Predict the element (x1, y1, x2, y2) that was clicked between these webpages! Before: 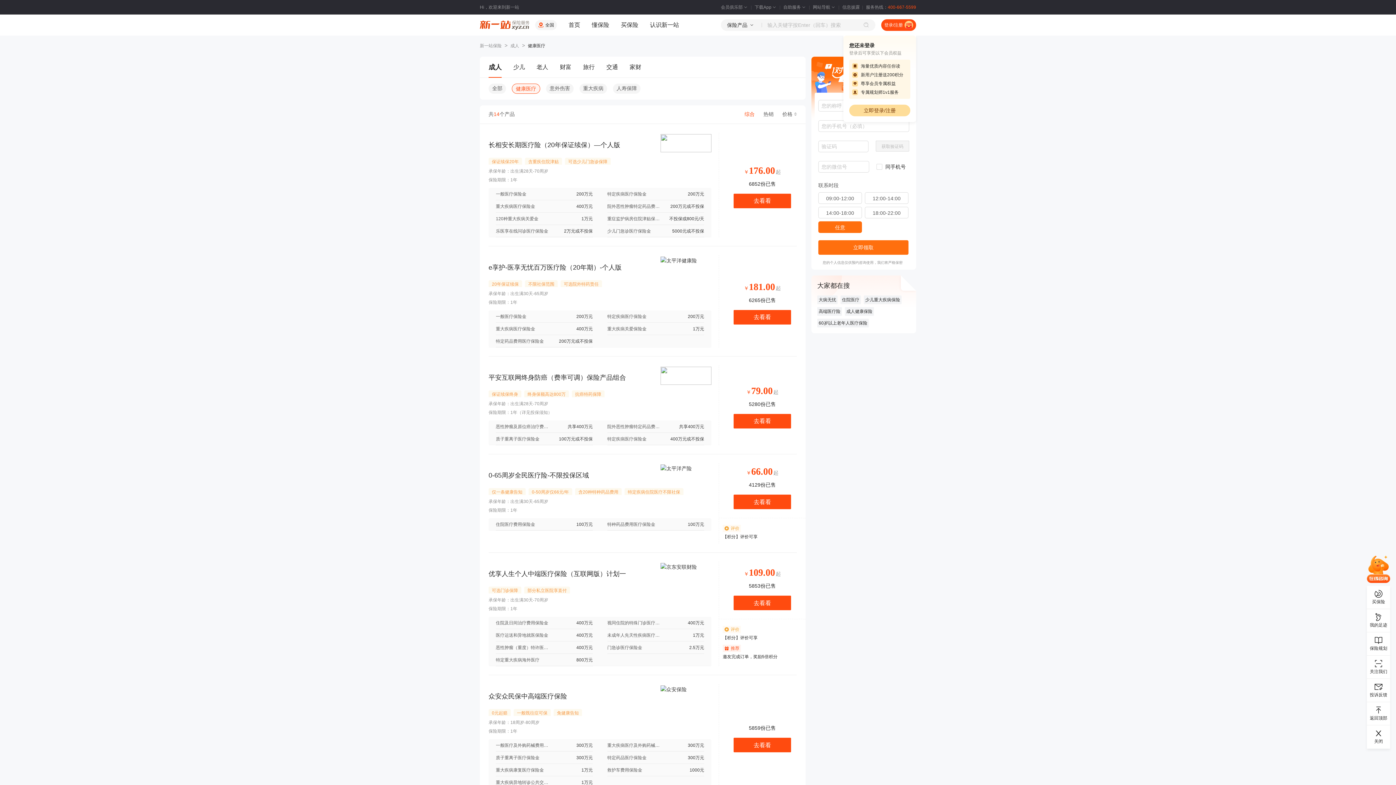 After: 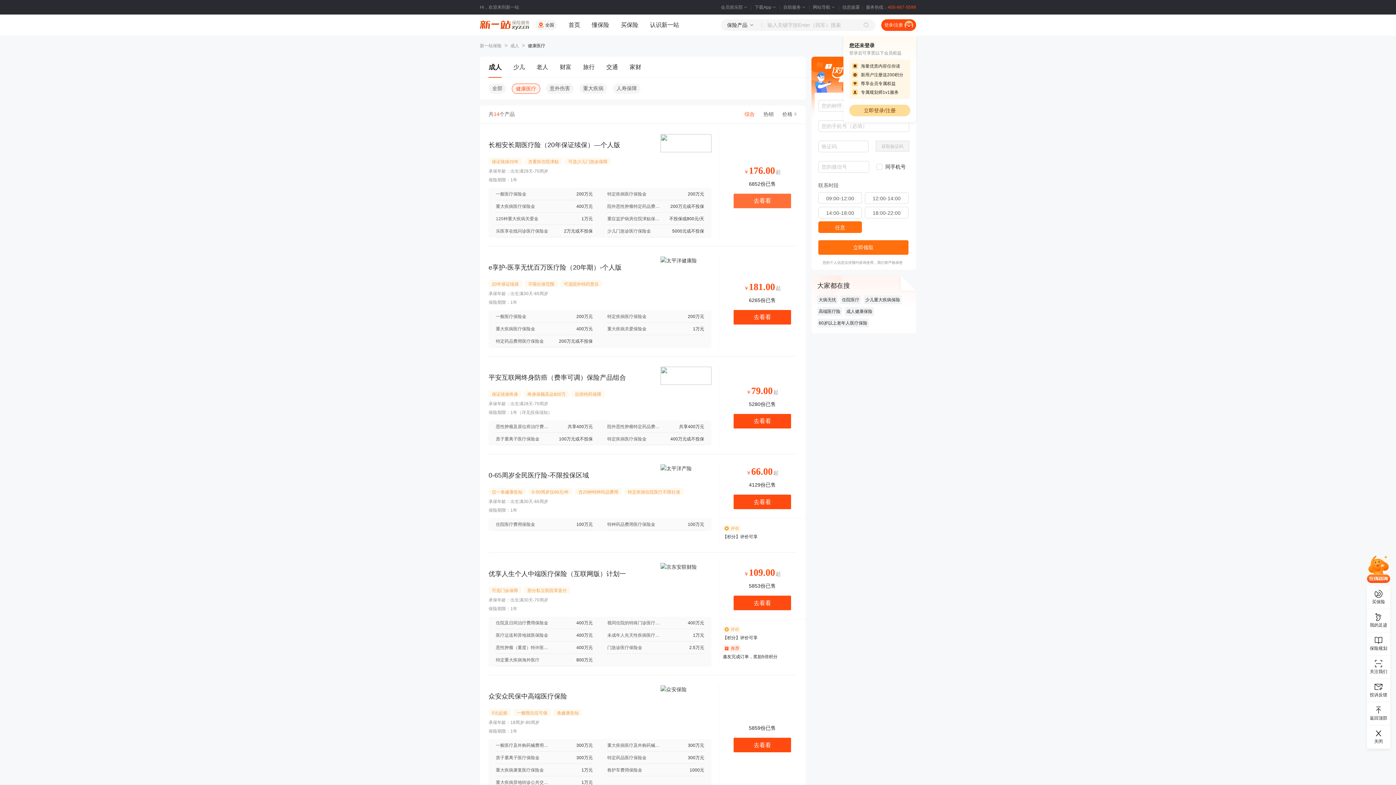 Action: label: 去看看 bbox: (753, 197, 771, 204)